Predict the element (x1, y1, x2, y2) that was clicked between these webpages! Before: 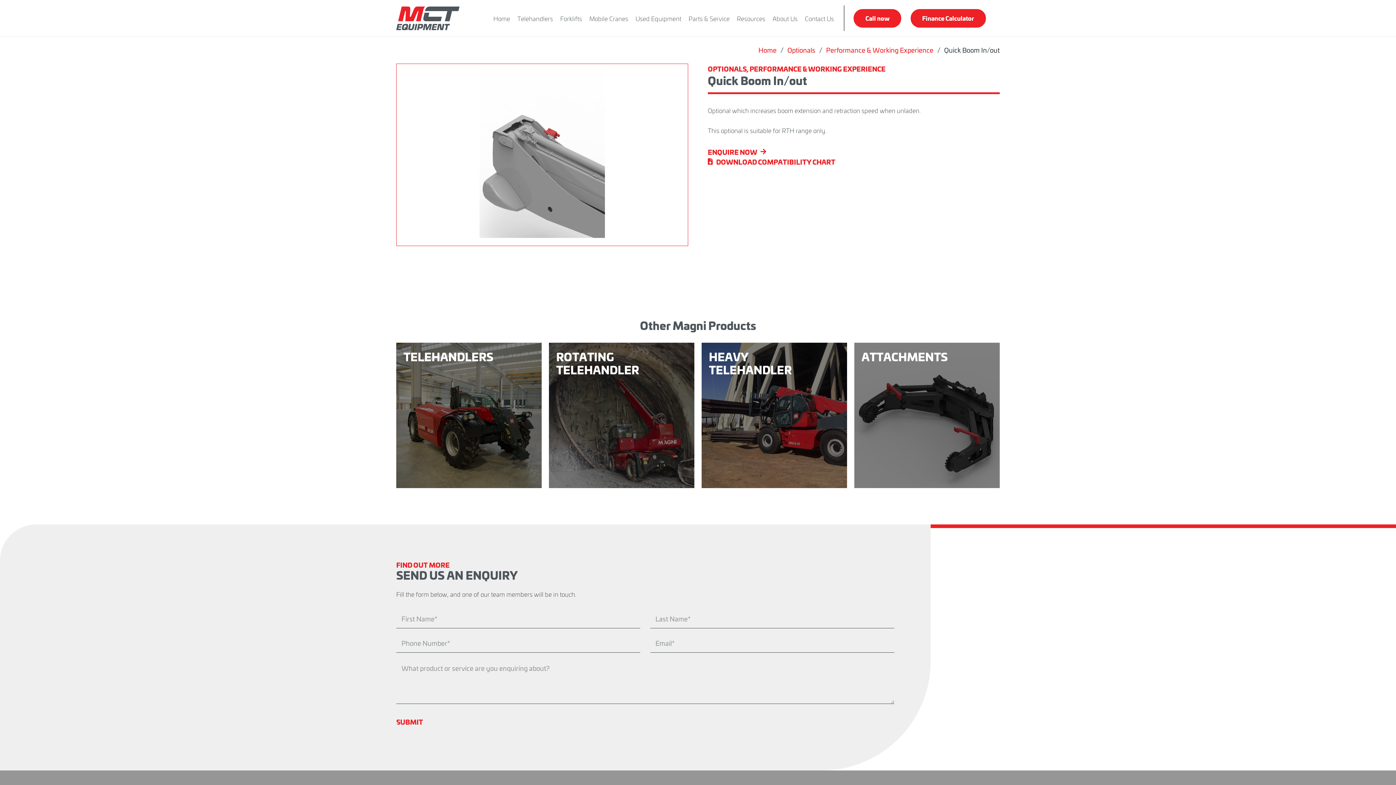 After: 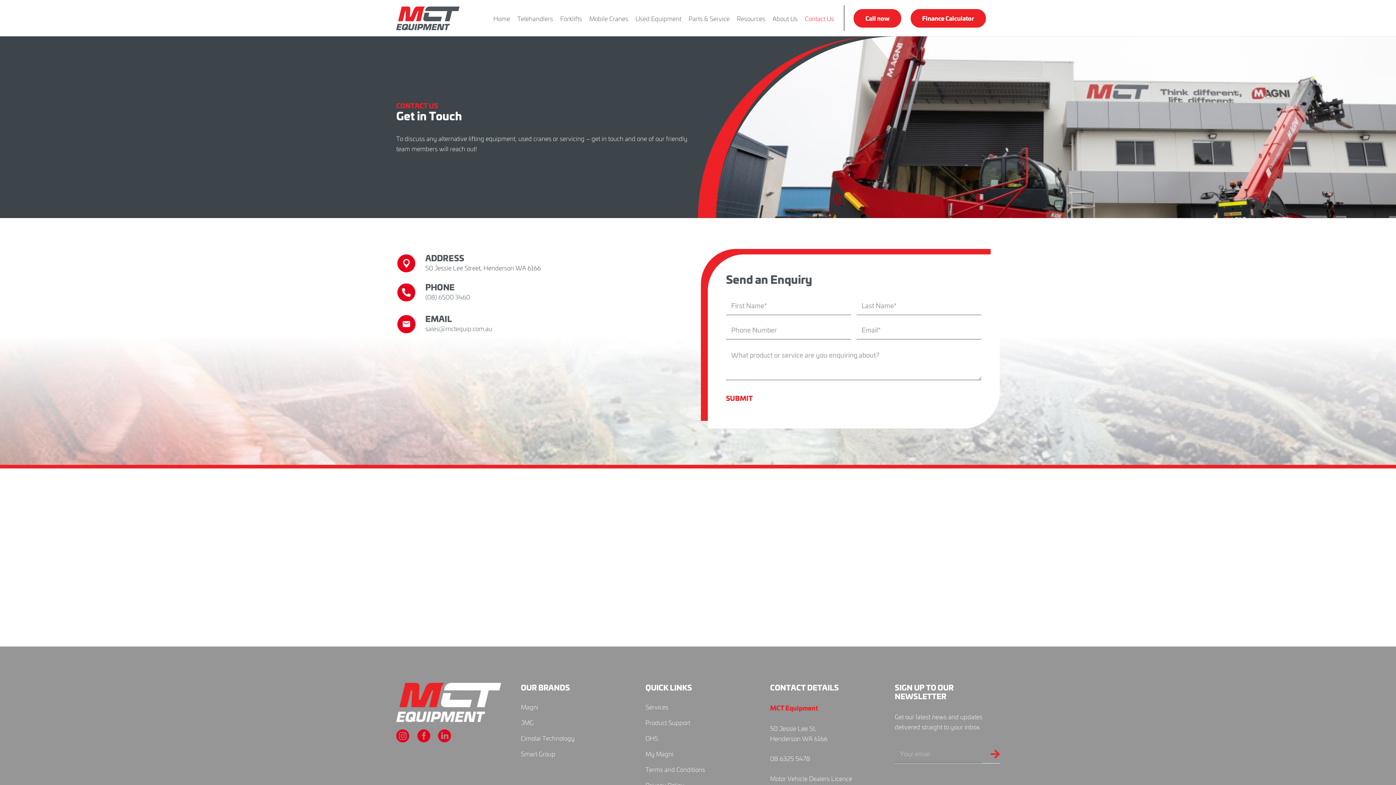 Action: label: Contact Us bbox: (801, 0, 837, 36)